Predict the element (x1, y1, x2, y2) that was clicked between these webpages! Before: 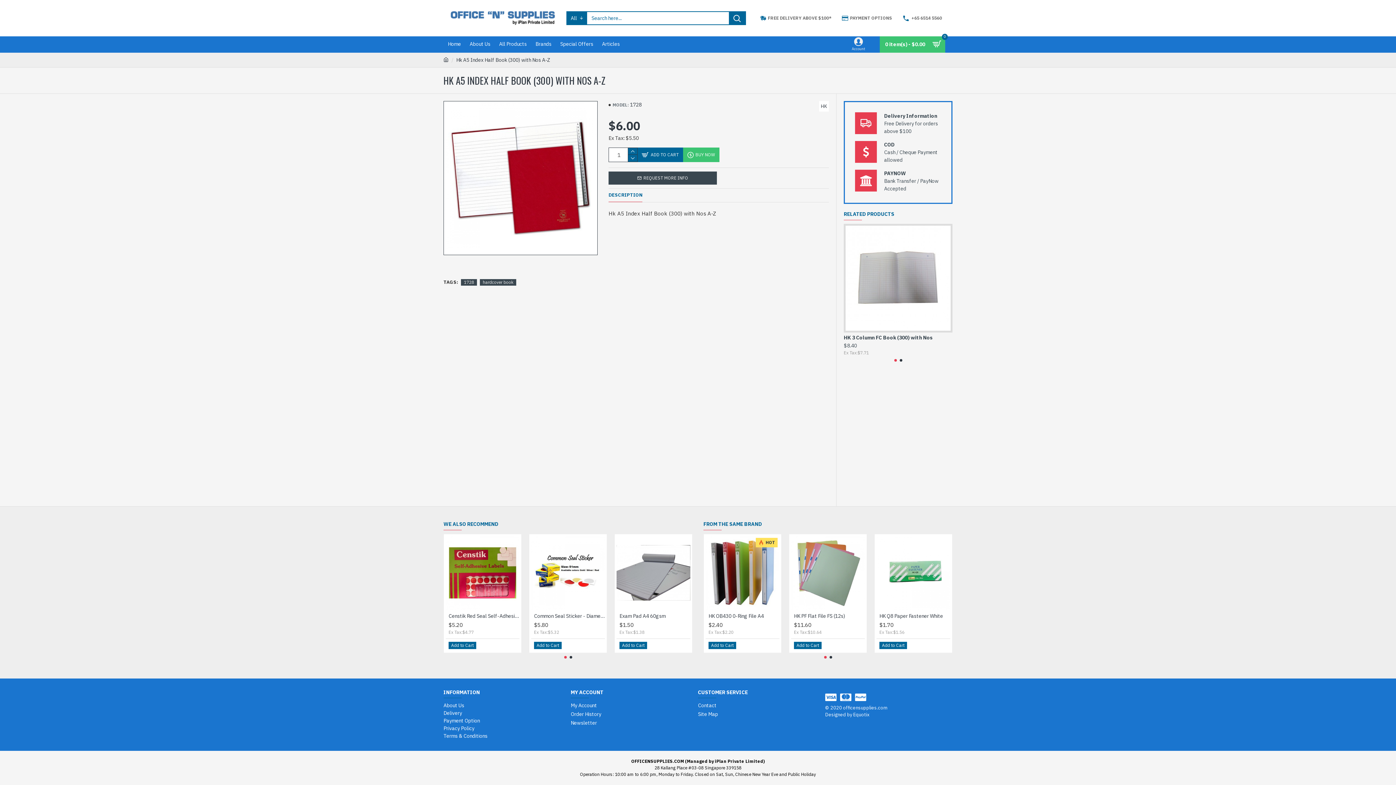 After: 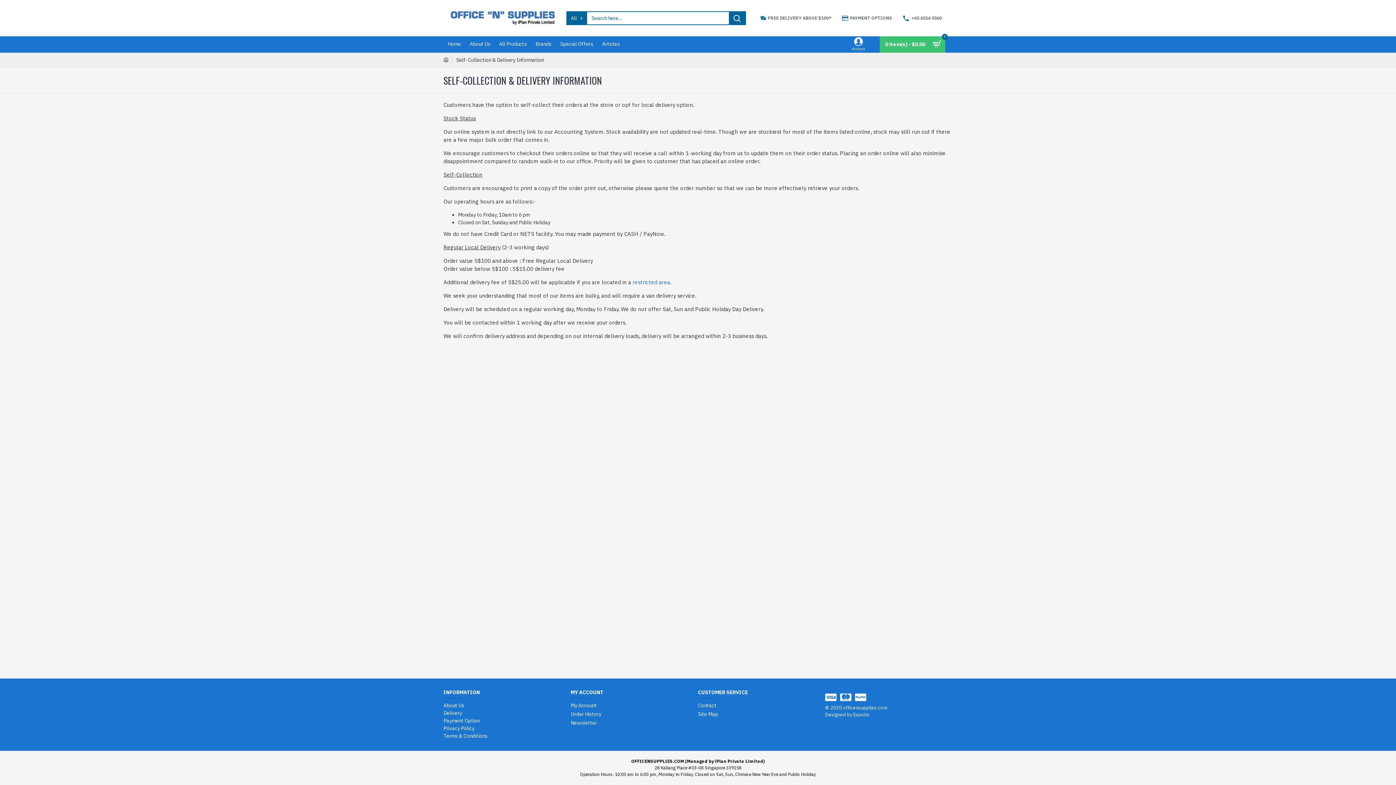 Action: bbox: (757, 11, 835, 24) label: FREE DELIVERY ABOVE $100*